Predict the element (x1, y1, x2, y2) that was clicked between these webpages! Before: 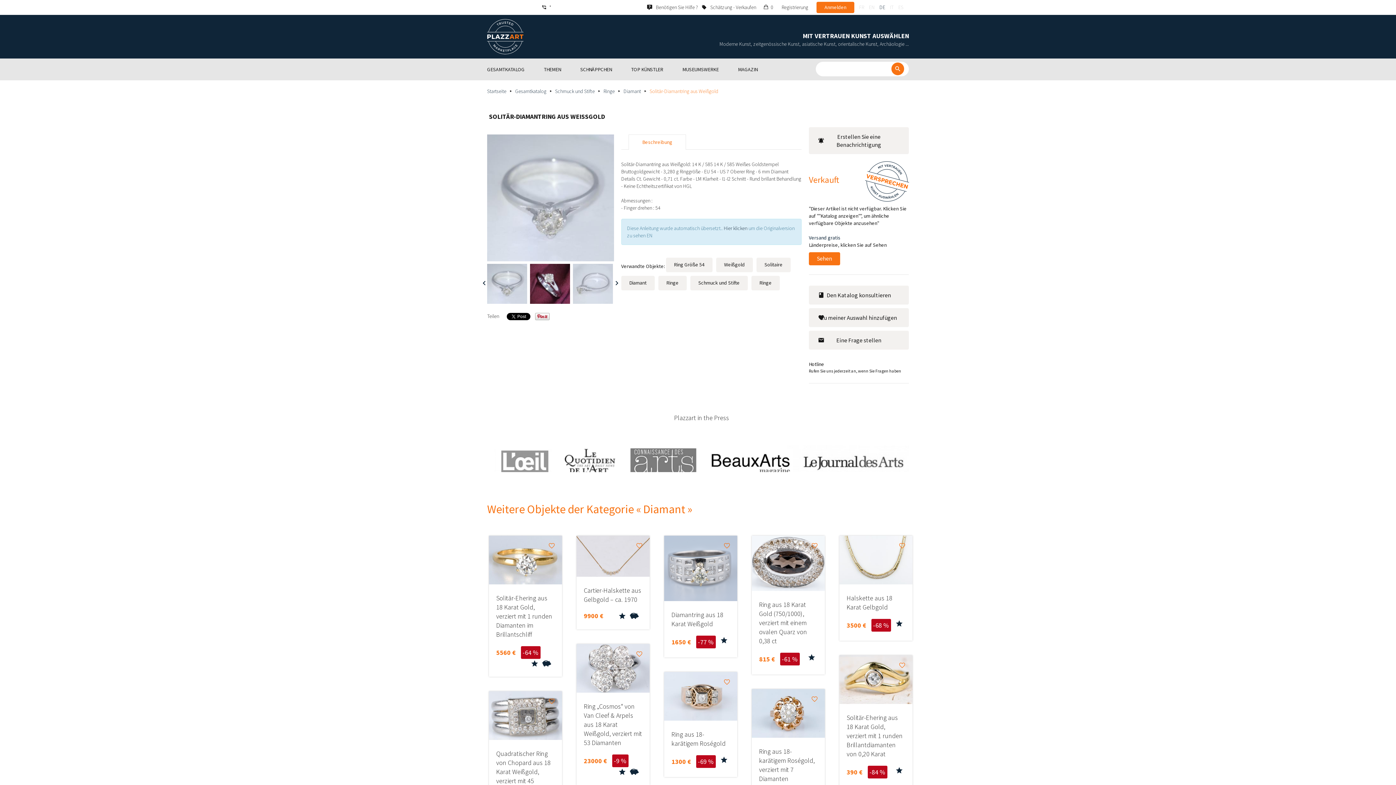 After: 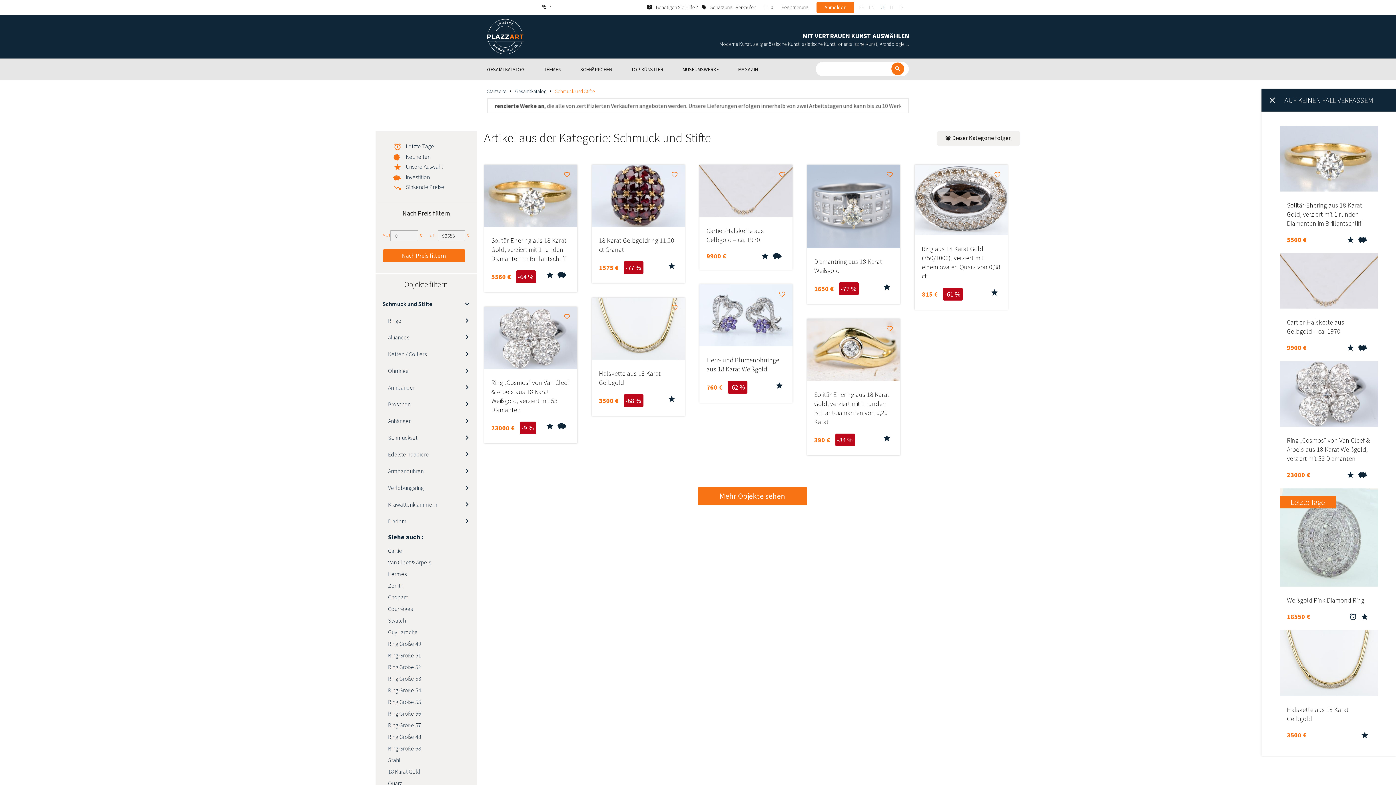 Action: label: Schmuck und Stifte bbox: (555, 88, 594, 94)